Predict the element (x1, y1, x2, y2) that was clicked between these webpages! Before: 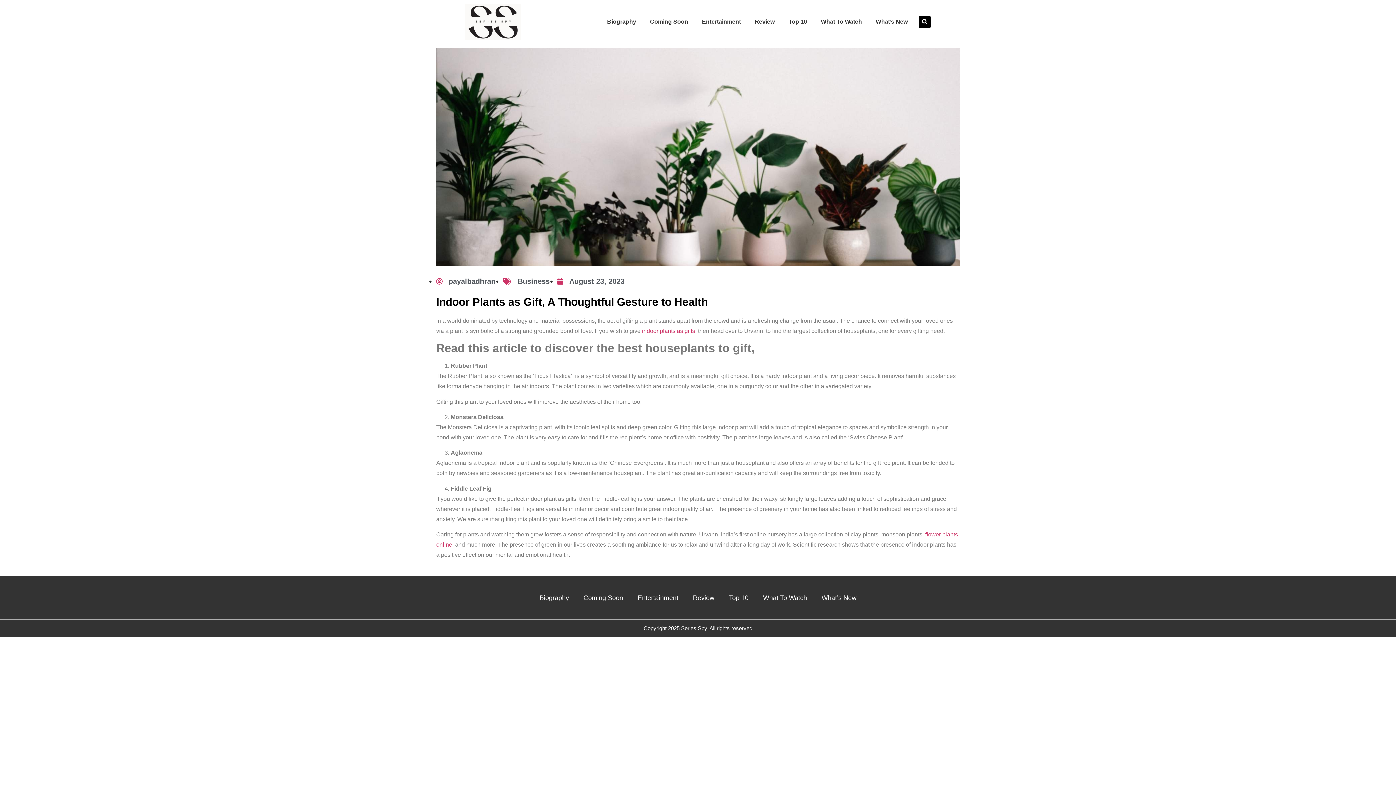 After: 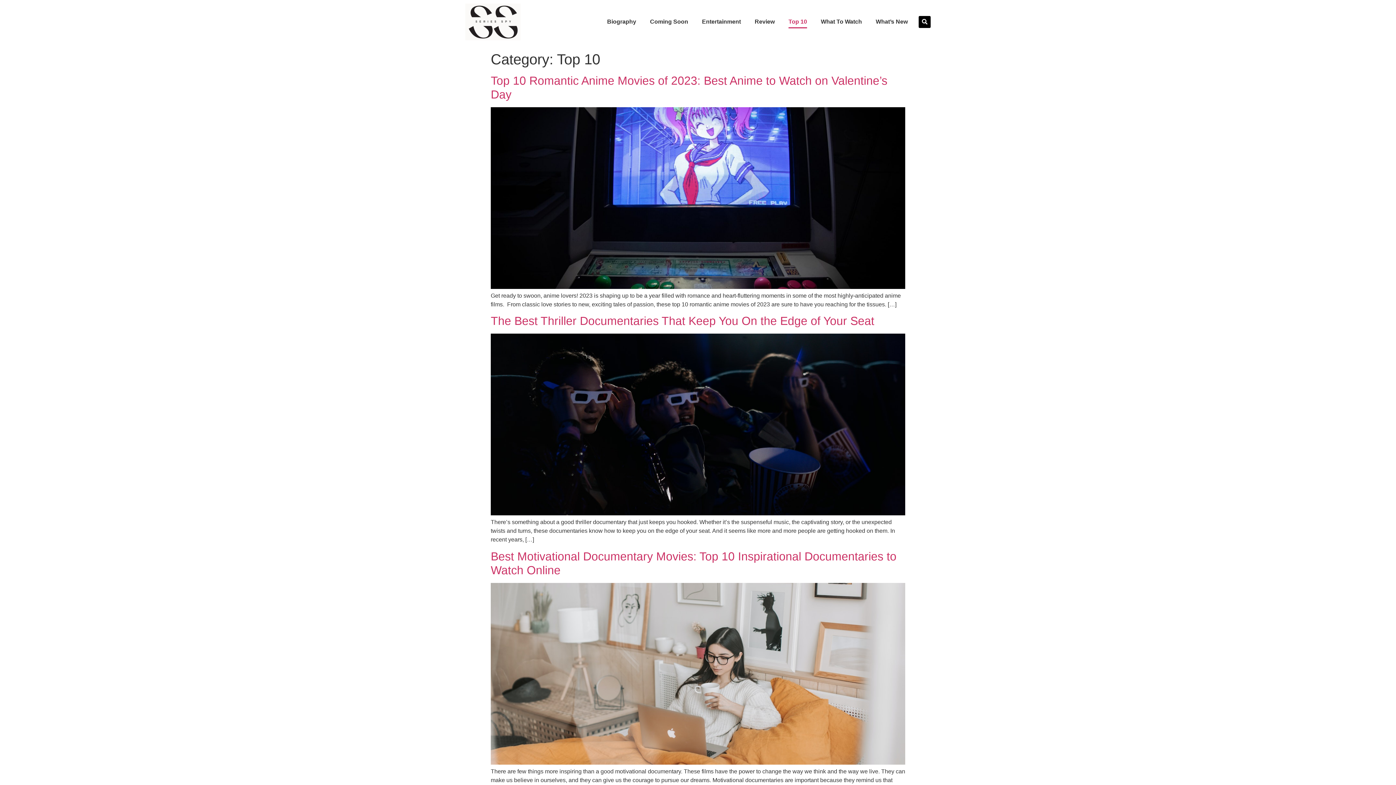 Action: bbox: (729, 591, 748, 604) label: Top 10